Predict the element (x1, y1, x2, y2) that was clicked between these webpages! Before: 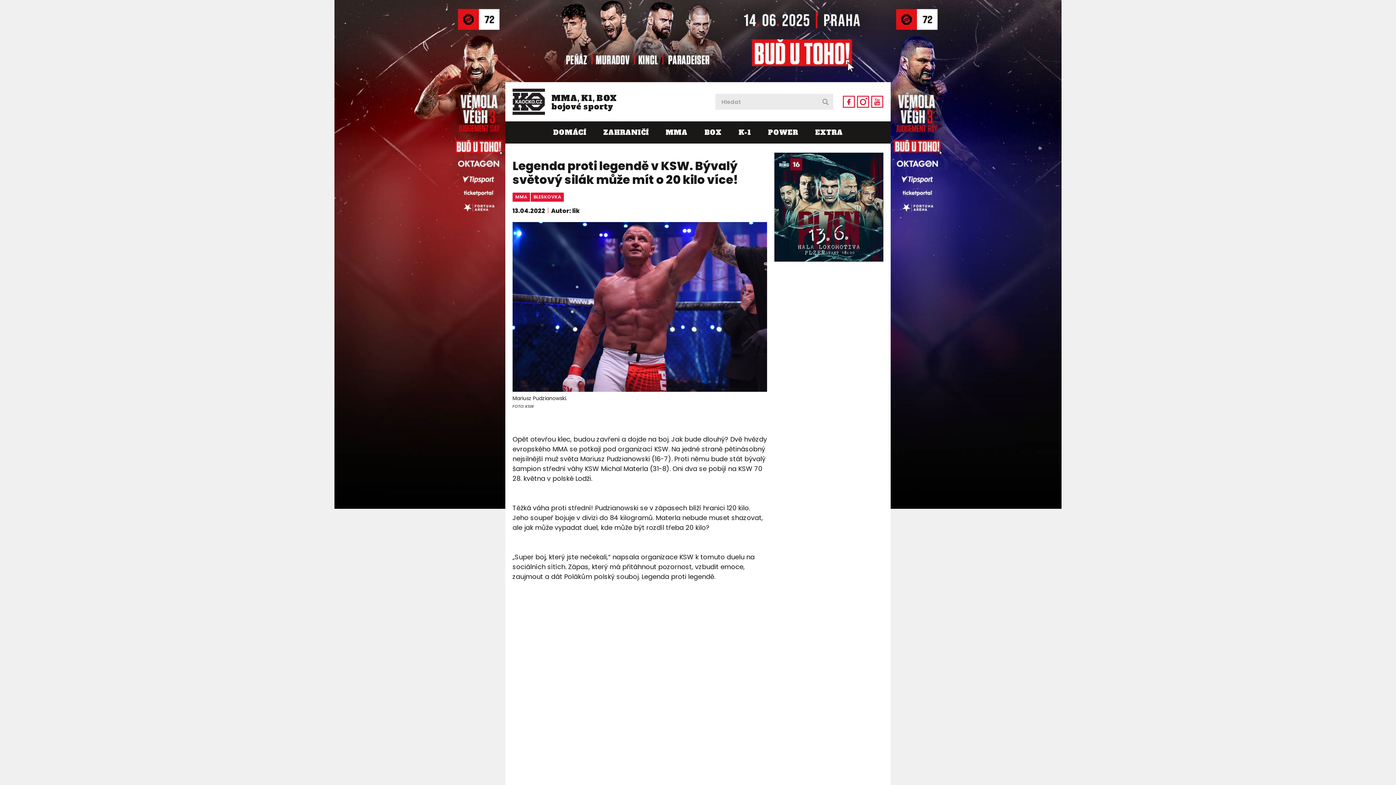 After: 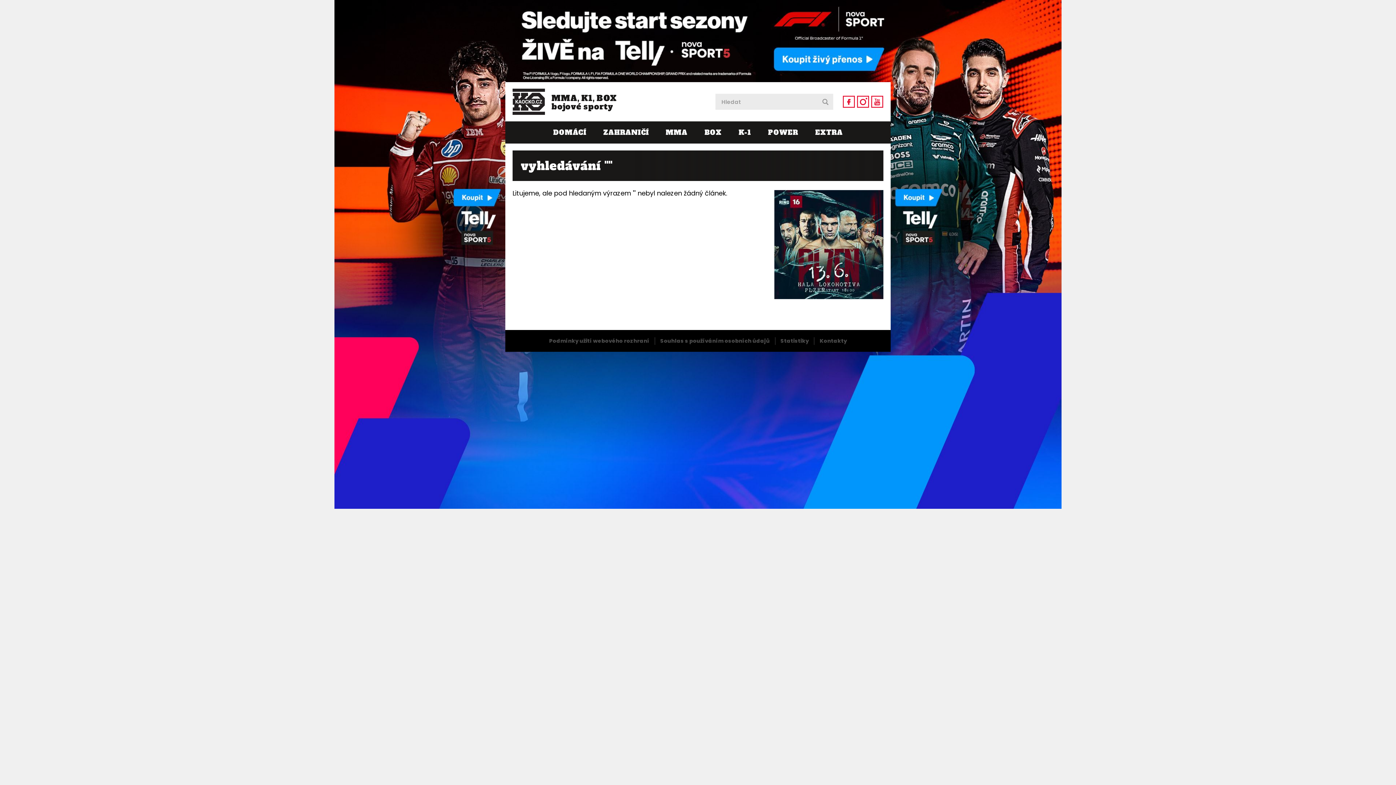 Action: label:   bbox: (817, 93, 833, 109)